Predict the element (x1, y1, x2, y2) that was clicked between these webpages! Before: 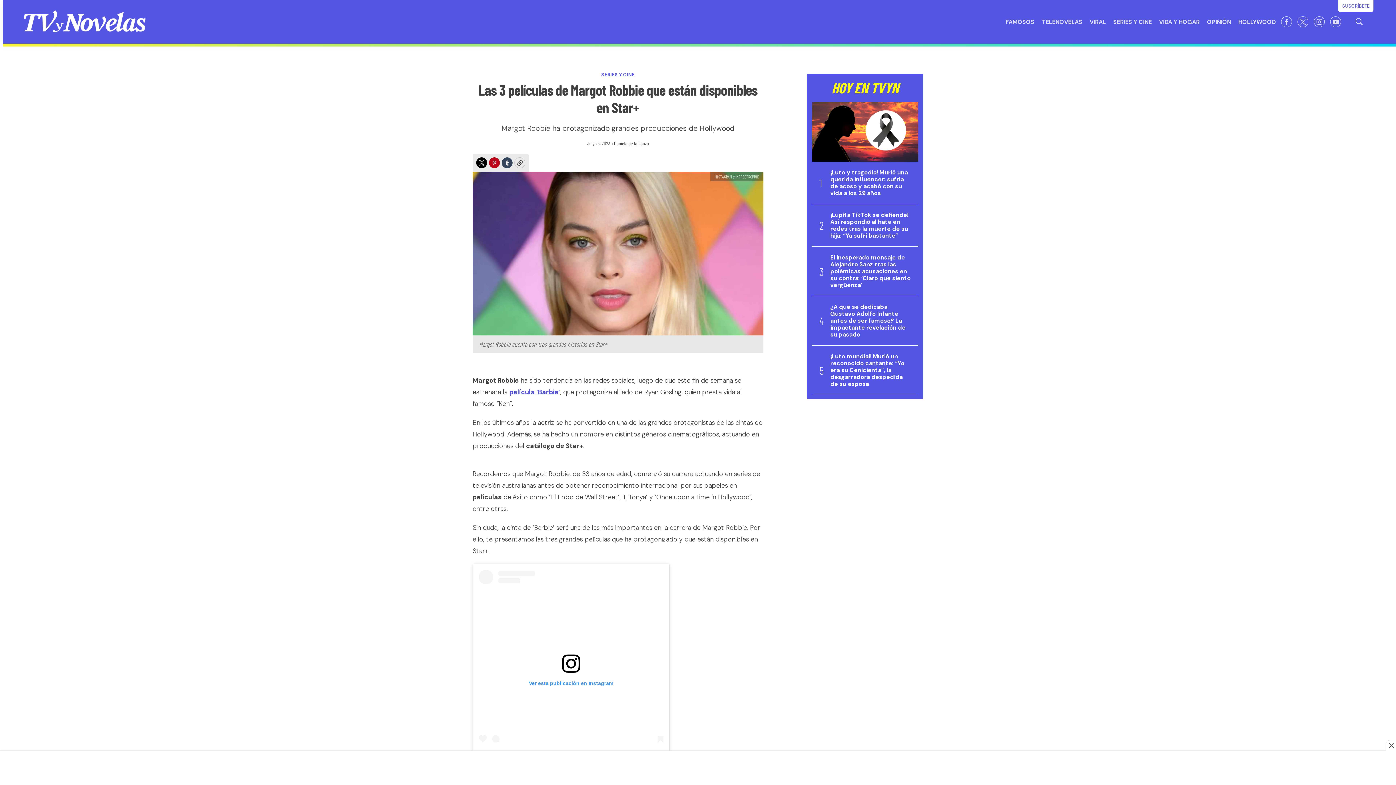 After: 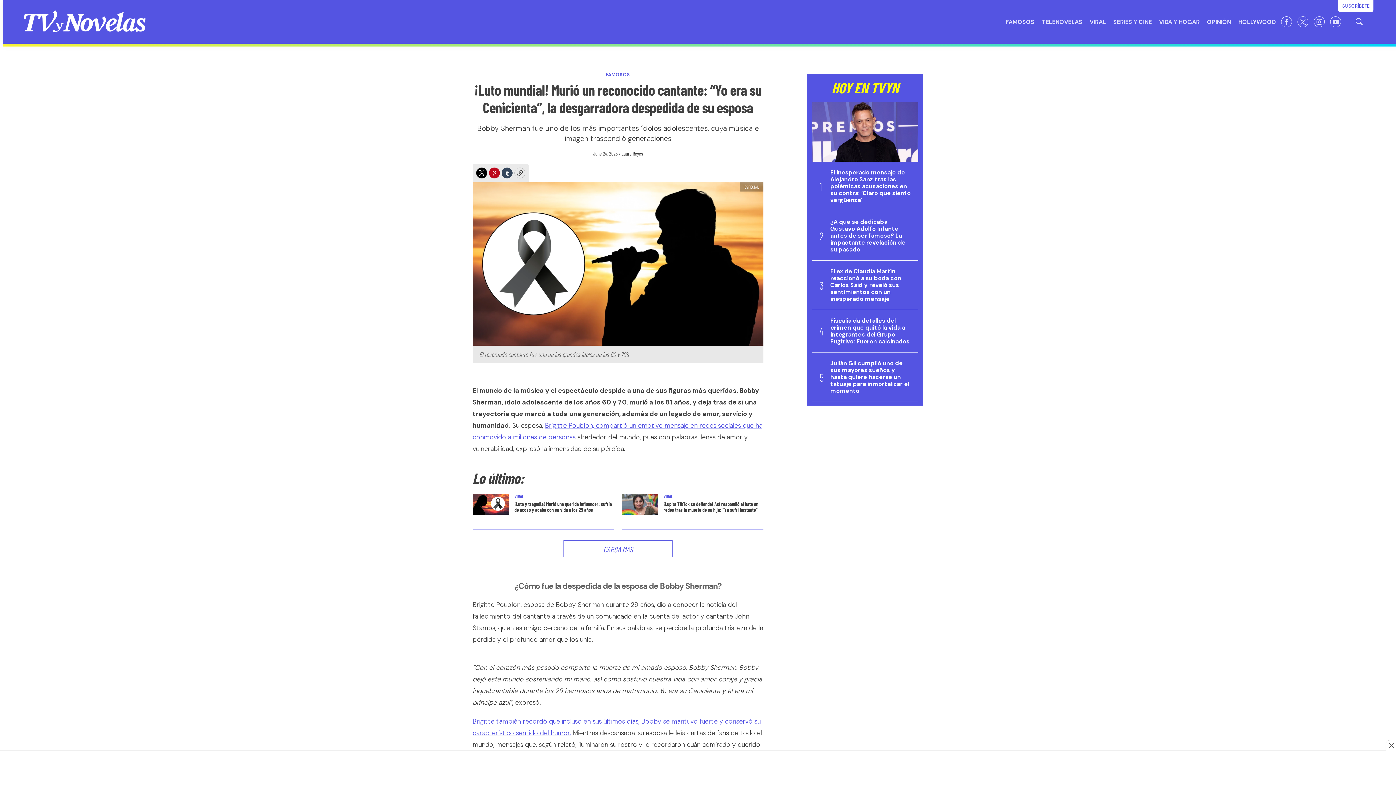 Action: bbox: (830, 353, 911, 387) label: ¡Luto mundial! Murió un reconocido cantante: “Yo era su Cenicienta”, la desgarradora despedida de su esposa